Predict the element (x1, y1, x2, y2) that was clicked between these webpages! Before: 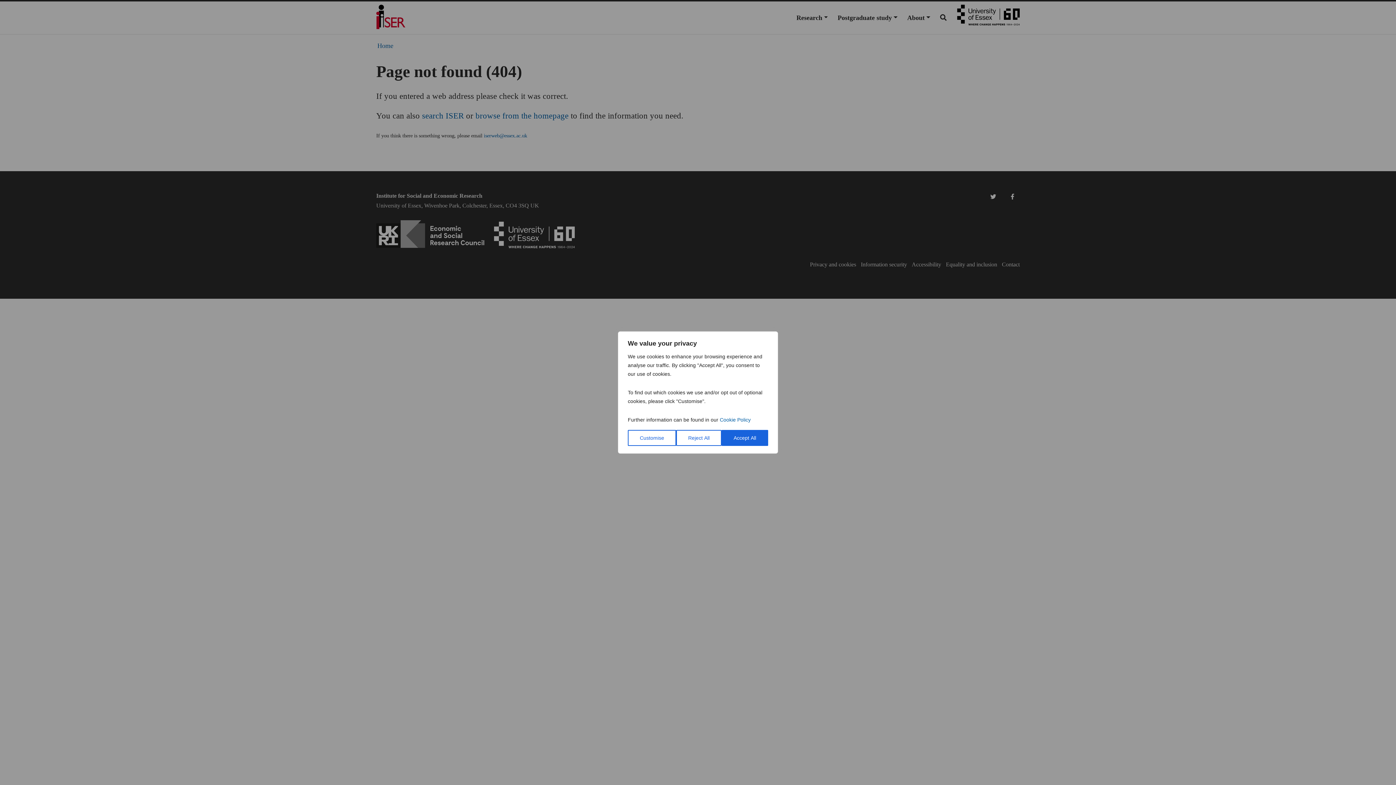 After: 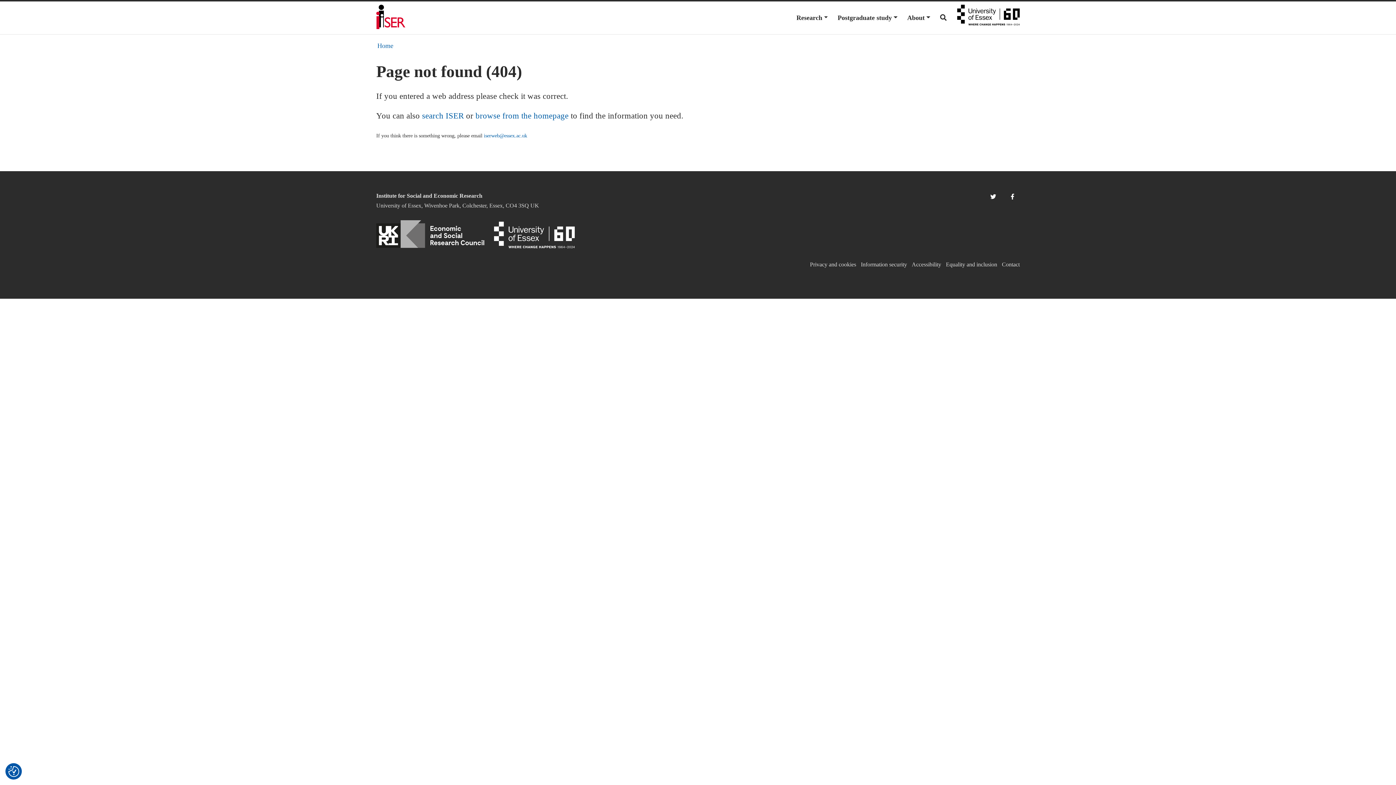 Action: bbox: (676, 430, 721, 446) label: Reject All